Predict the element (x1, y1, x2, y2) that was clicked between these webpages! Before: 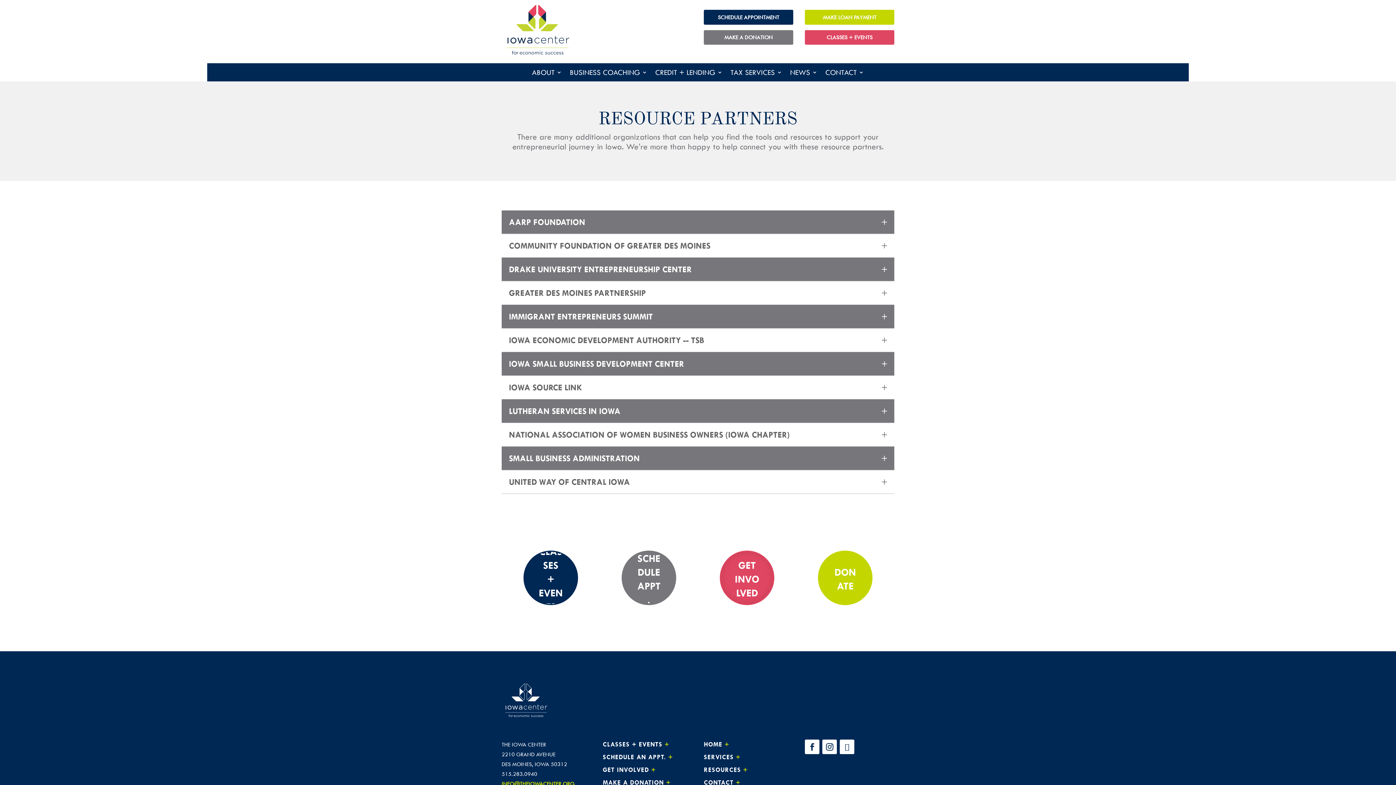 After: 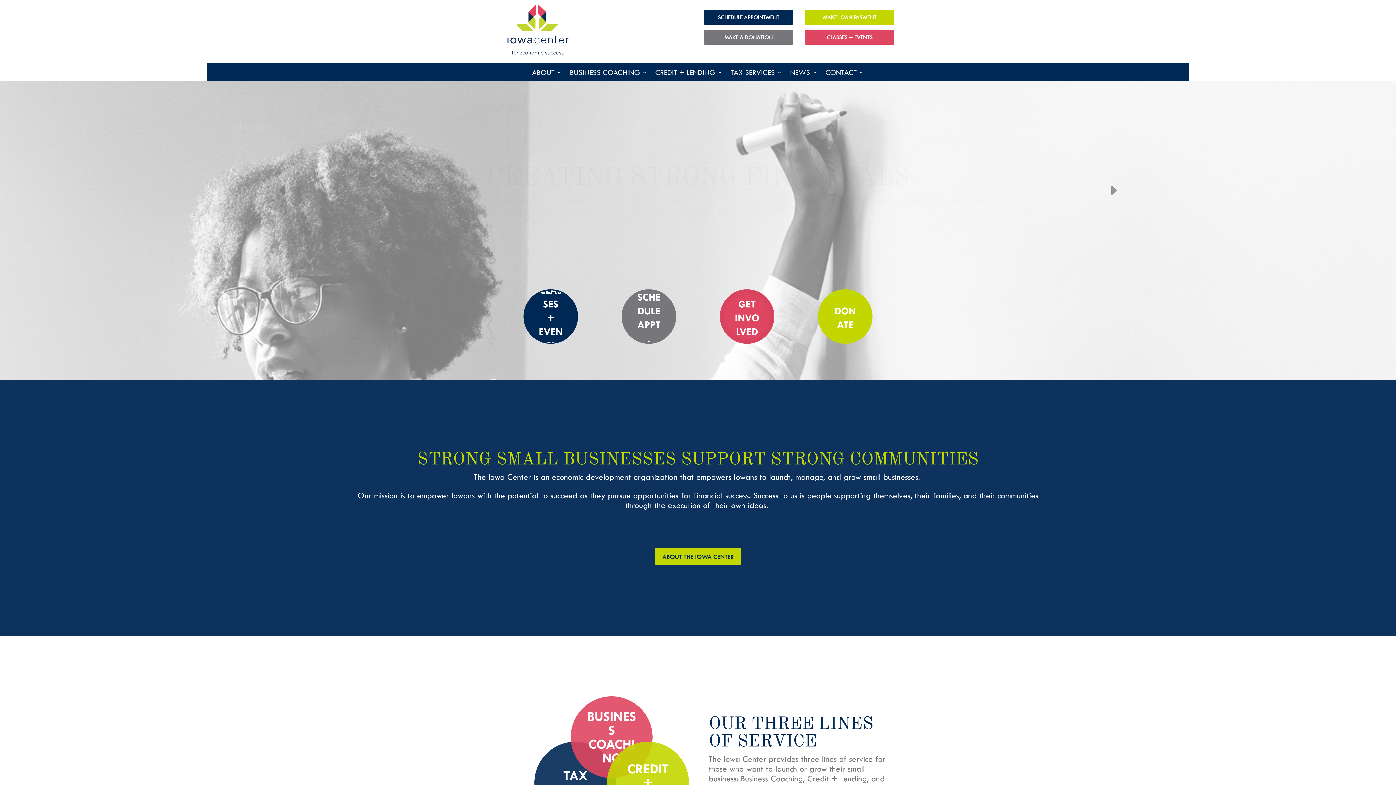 Action: bbox: (501, 0, 574, 59)